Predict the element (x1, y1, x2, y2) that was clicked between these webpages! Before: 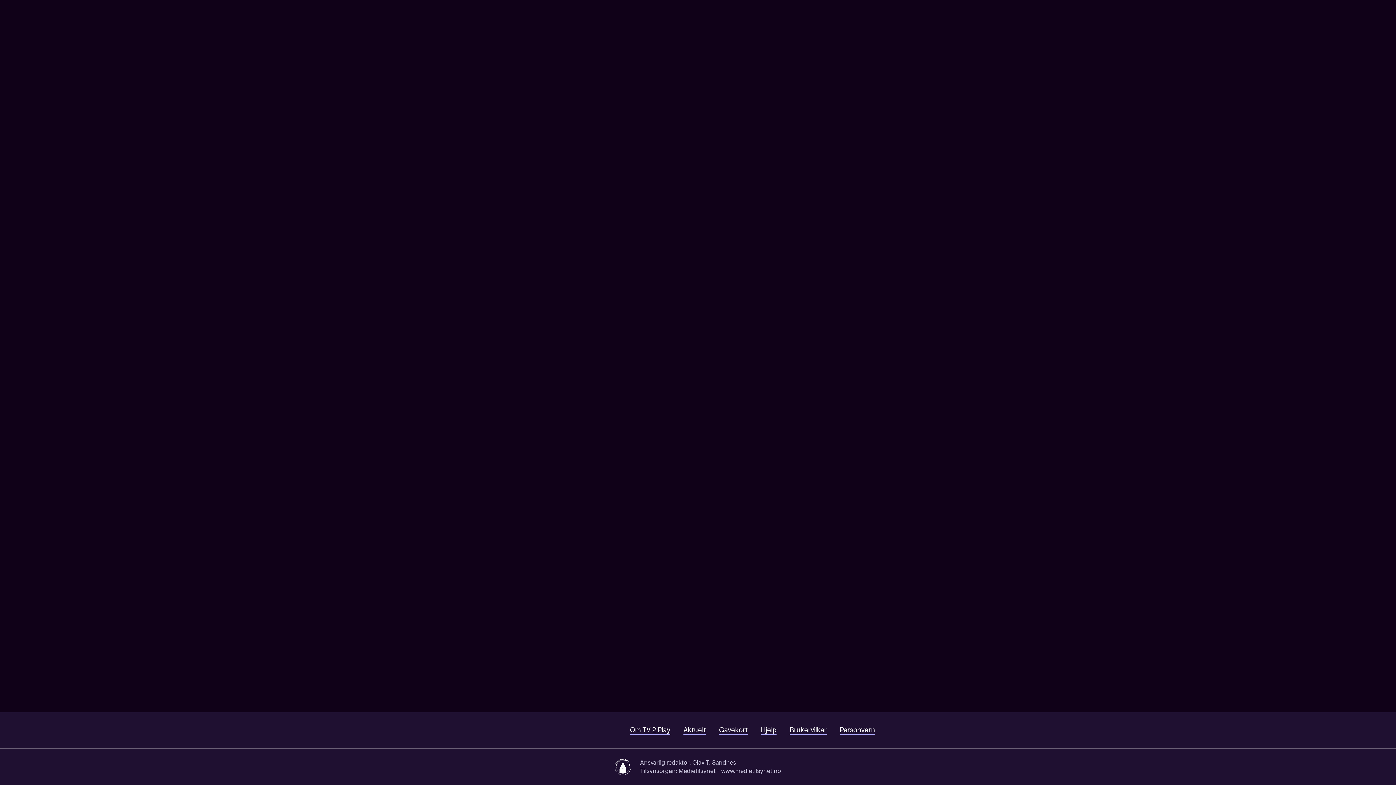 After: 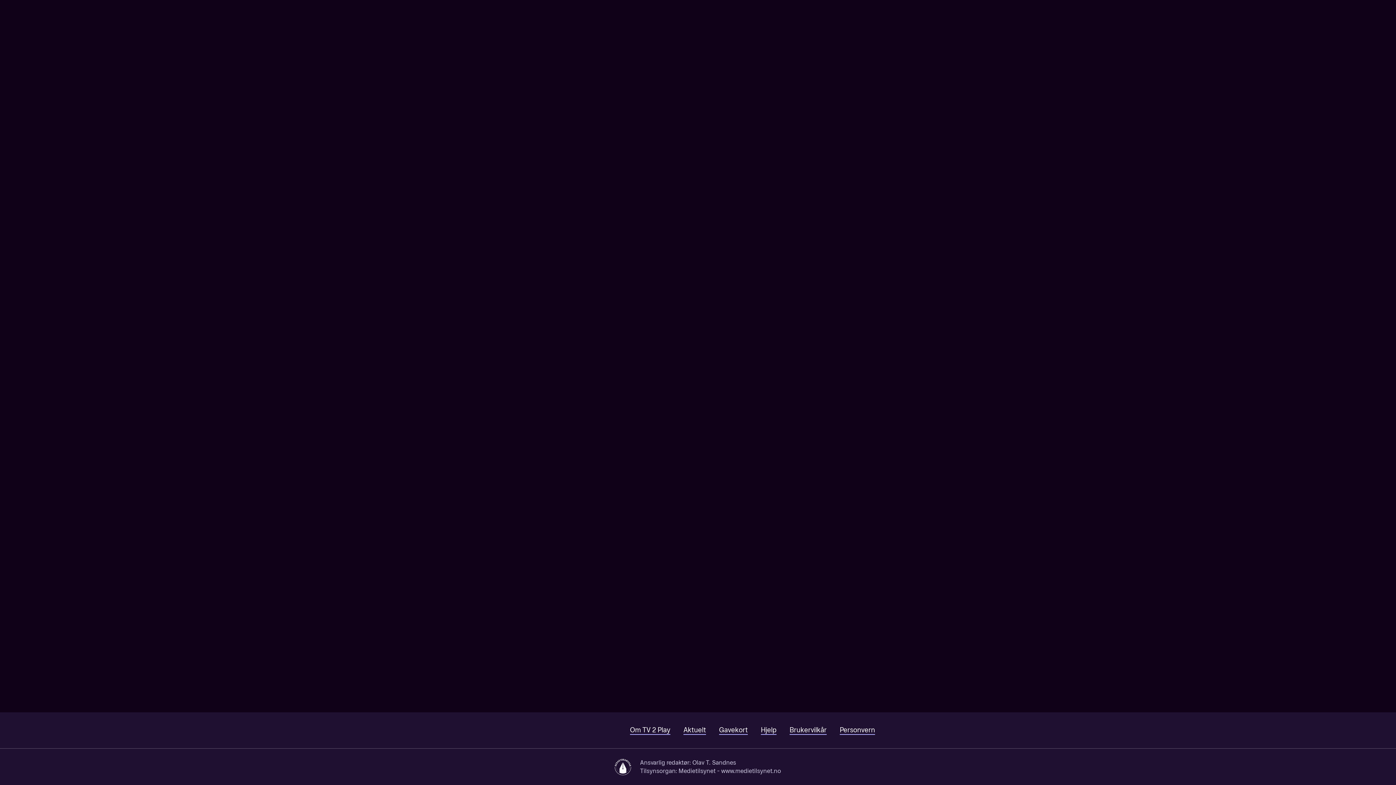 Action: bbox: (1330, 0, 1353, 22) label: Søk